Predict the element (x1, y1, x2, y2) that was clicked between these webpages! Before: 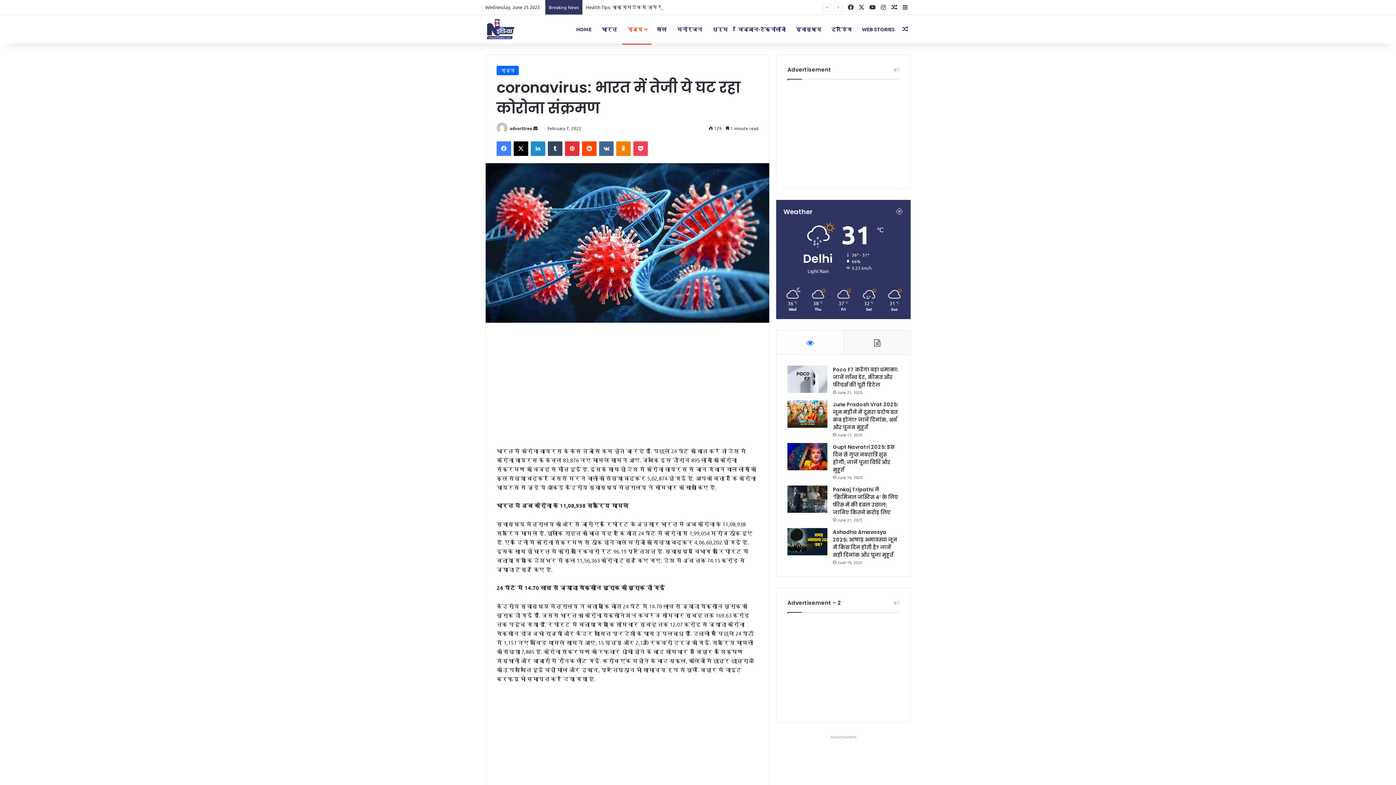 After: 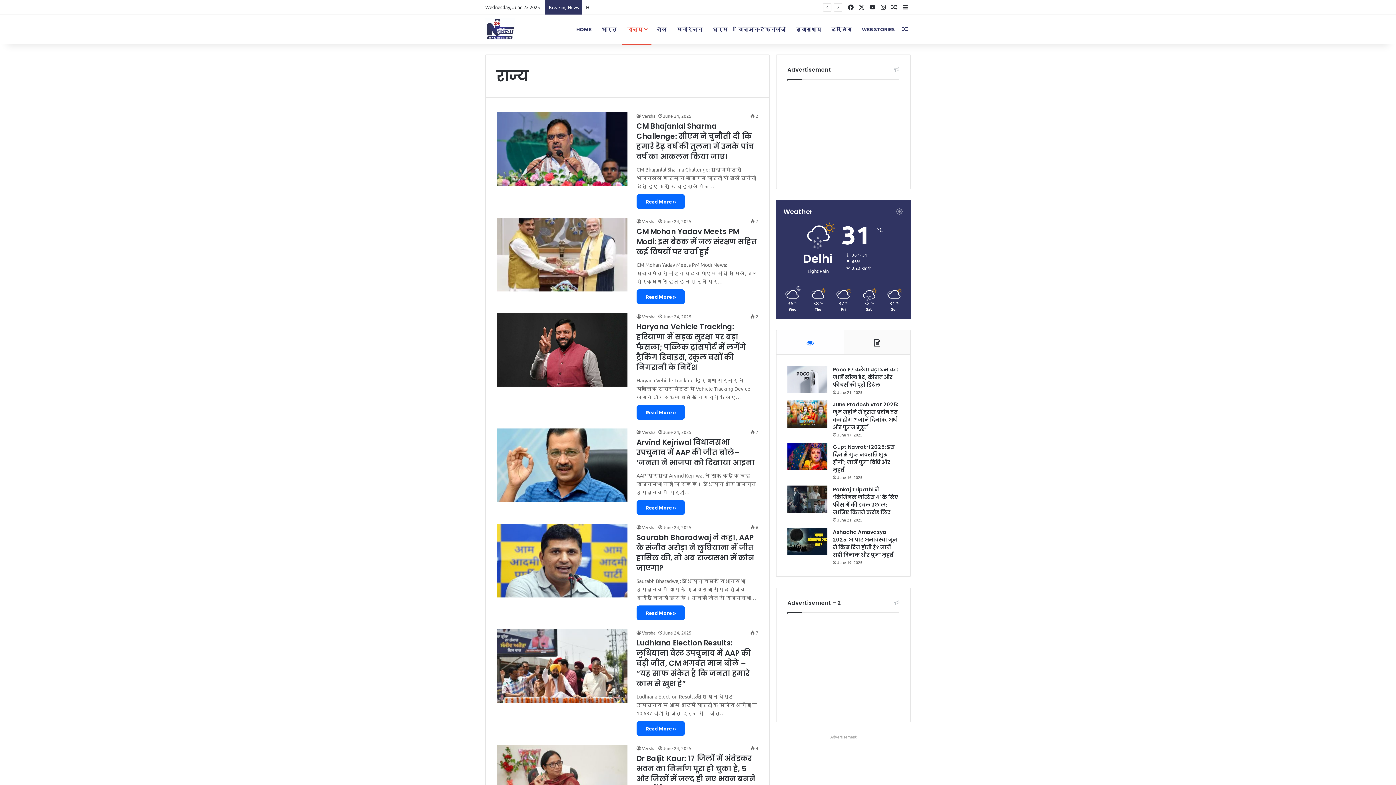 Action: label: राज्य bbox: (622, 14, 651, 43)